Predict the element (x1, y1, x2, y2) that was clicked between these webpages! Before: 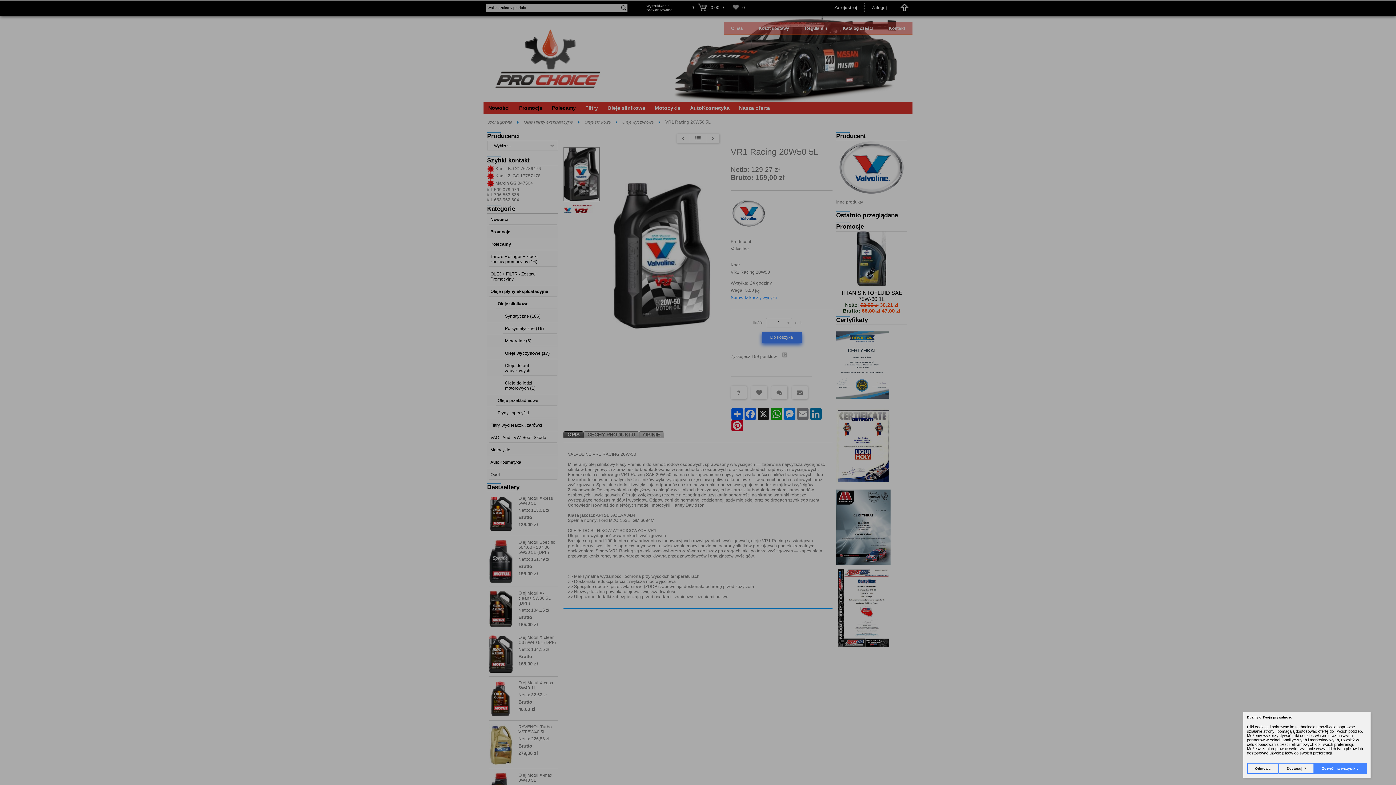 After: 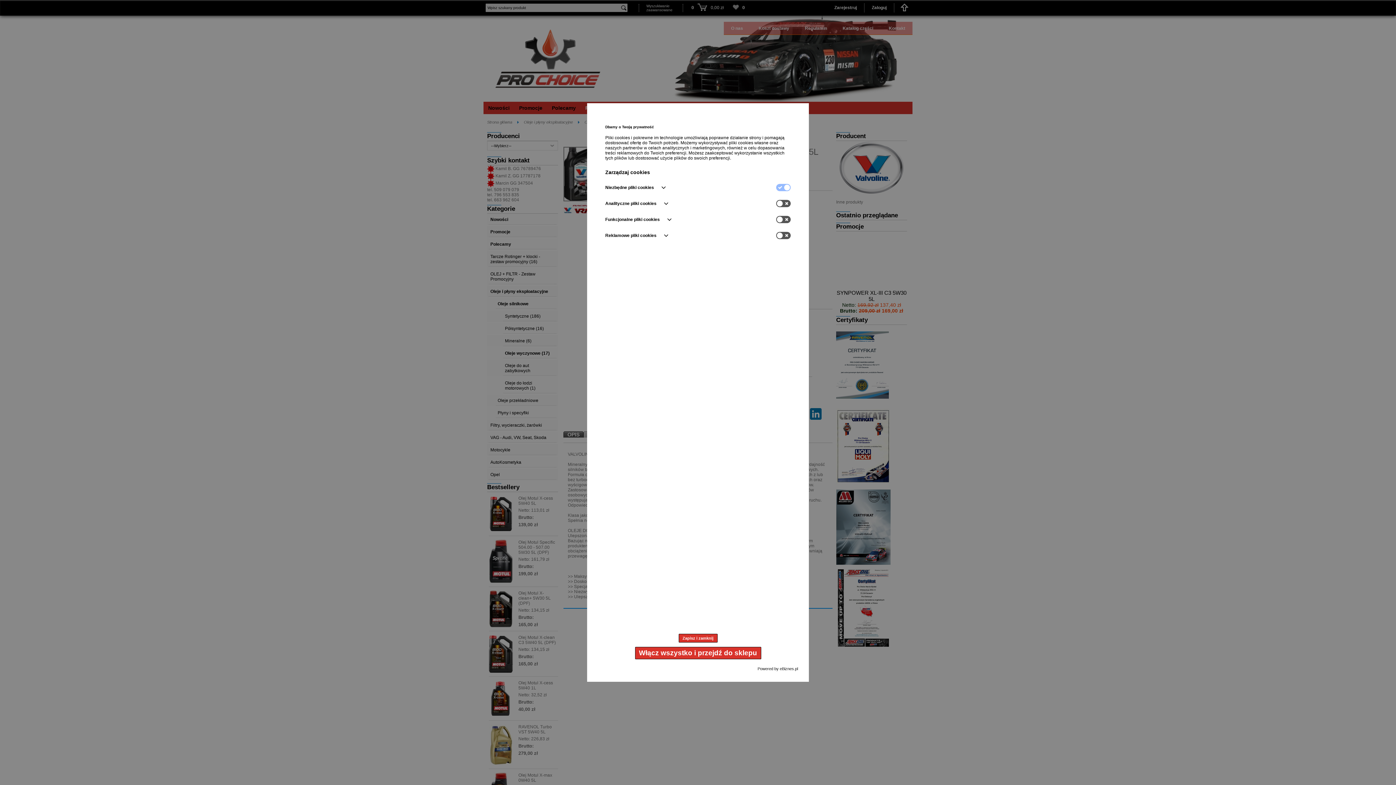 Action: label: Dostosuj bbox: (1279, 763, 1314, 774)